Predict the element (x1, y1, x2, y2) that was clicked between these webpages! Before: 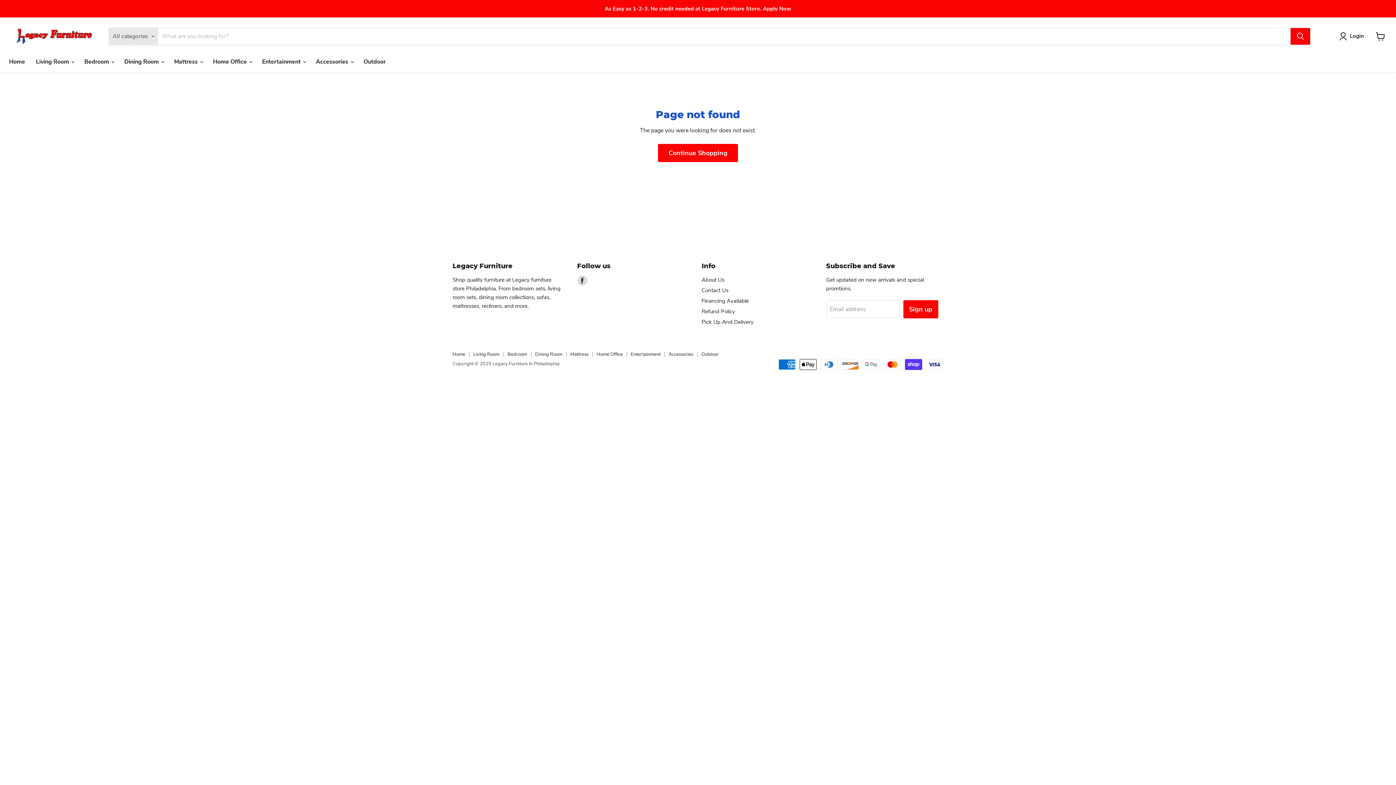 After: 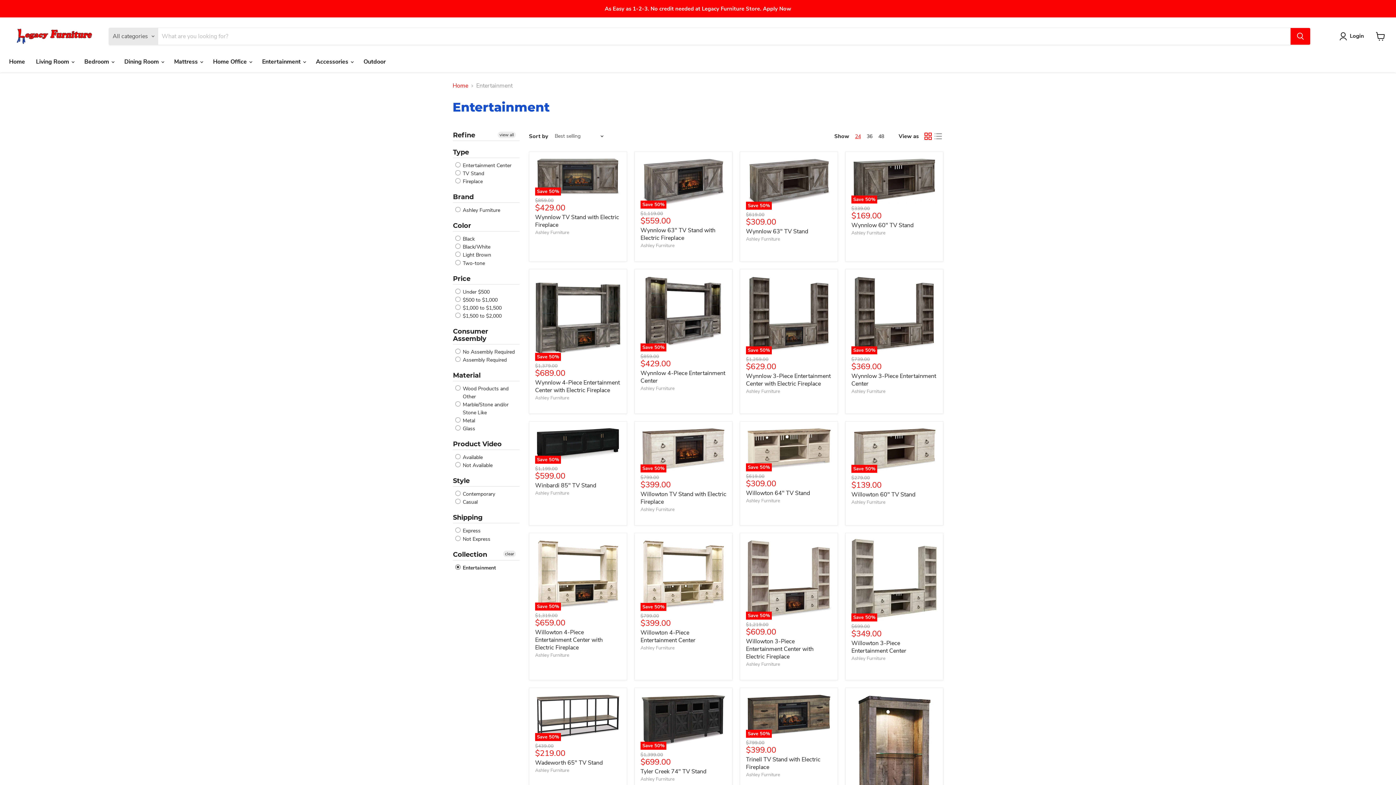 Action: bbox: (630, 351, 660, 357) label: Entertainment